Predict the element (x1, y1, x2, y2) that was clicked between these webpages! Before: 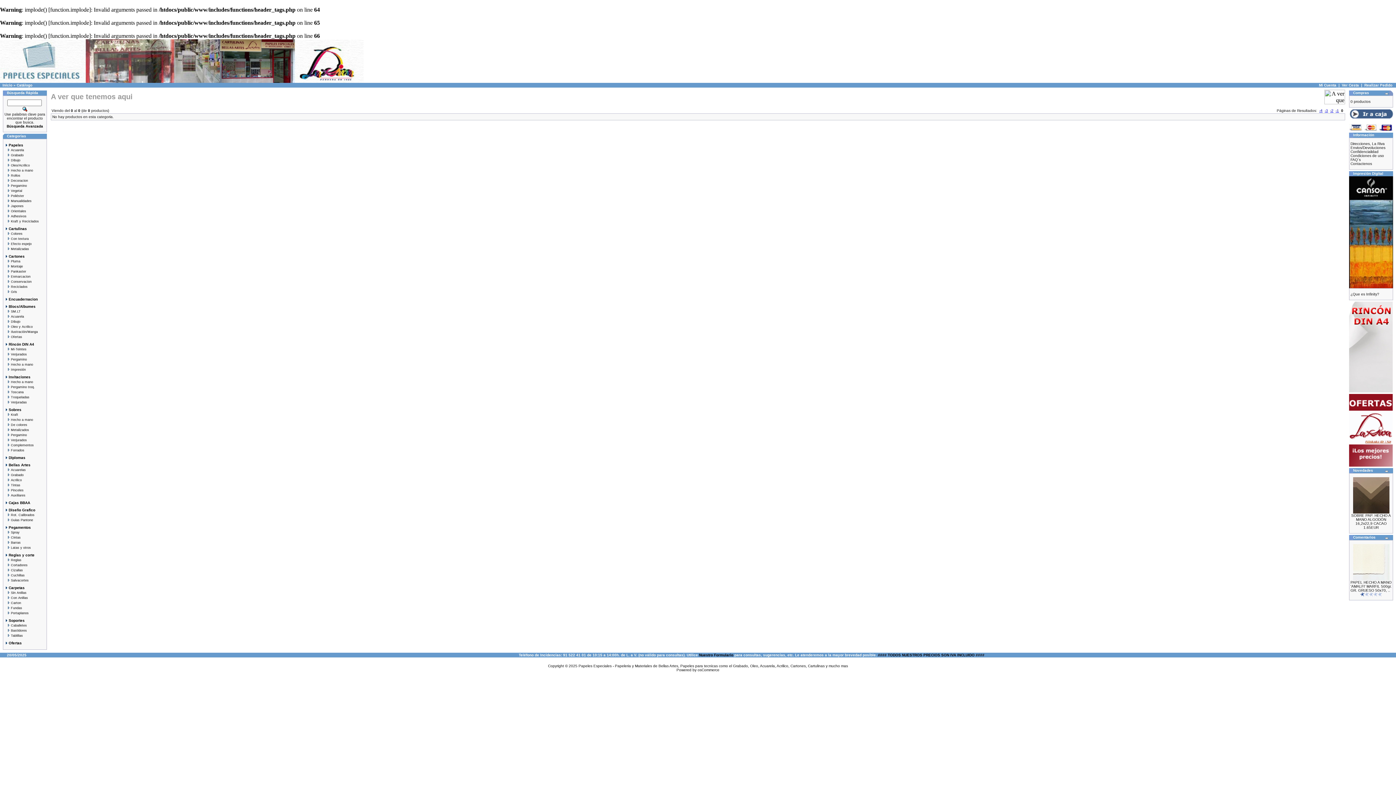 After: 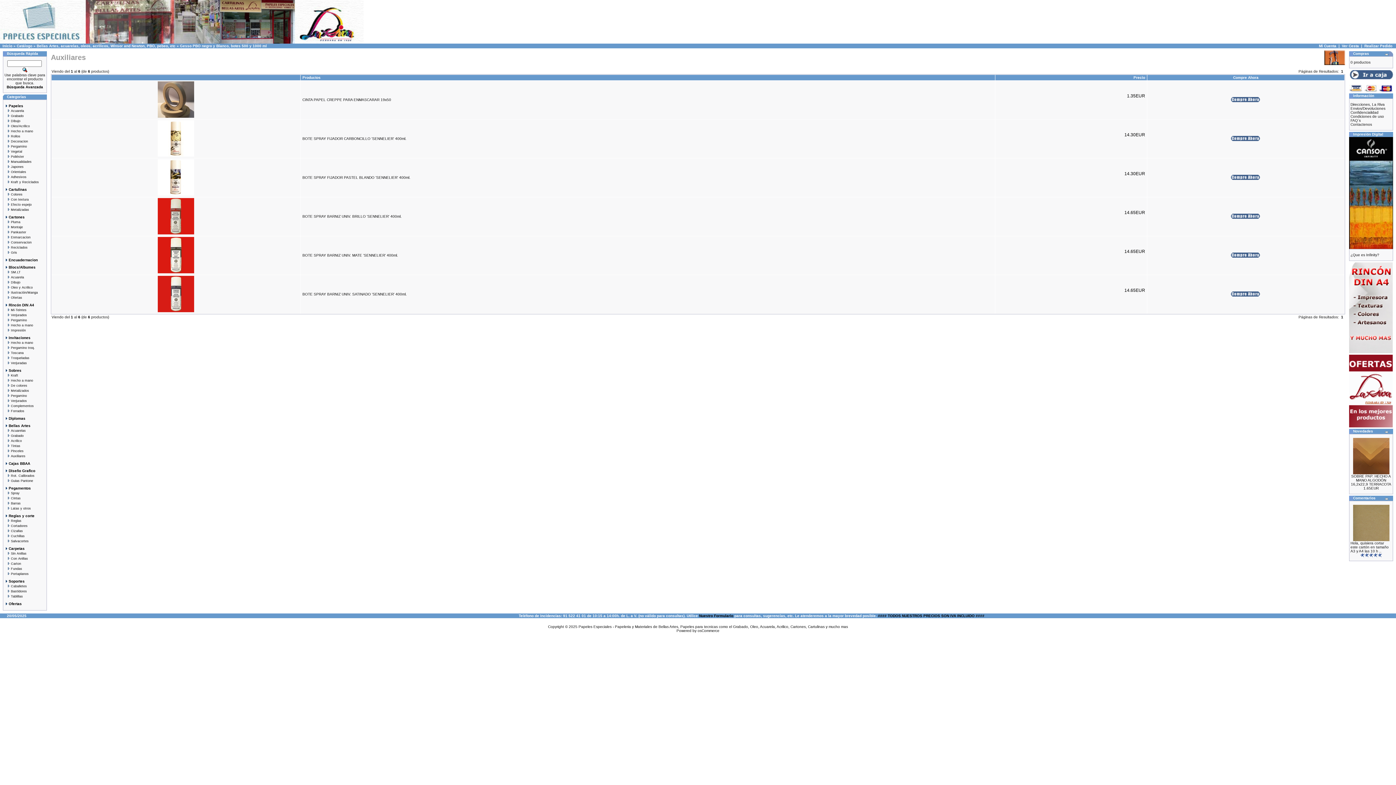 Action: label:    Auxiliares bbox: (4, 493, 45, 498)